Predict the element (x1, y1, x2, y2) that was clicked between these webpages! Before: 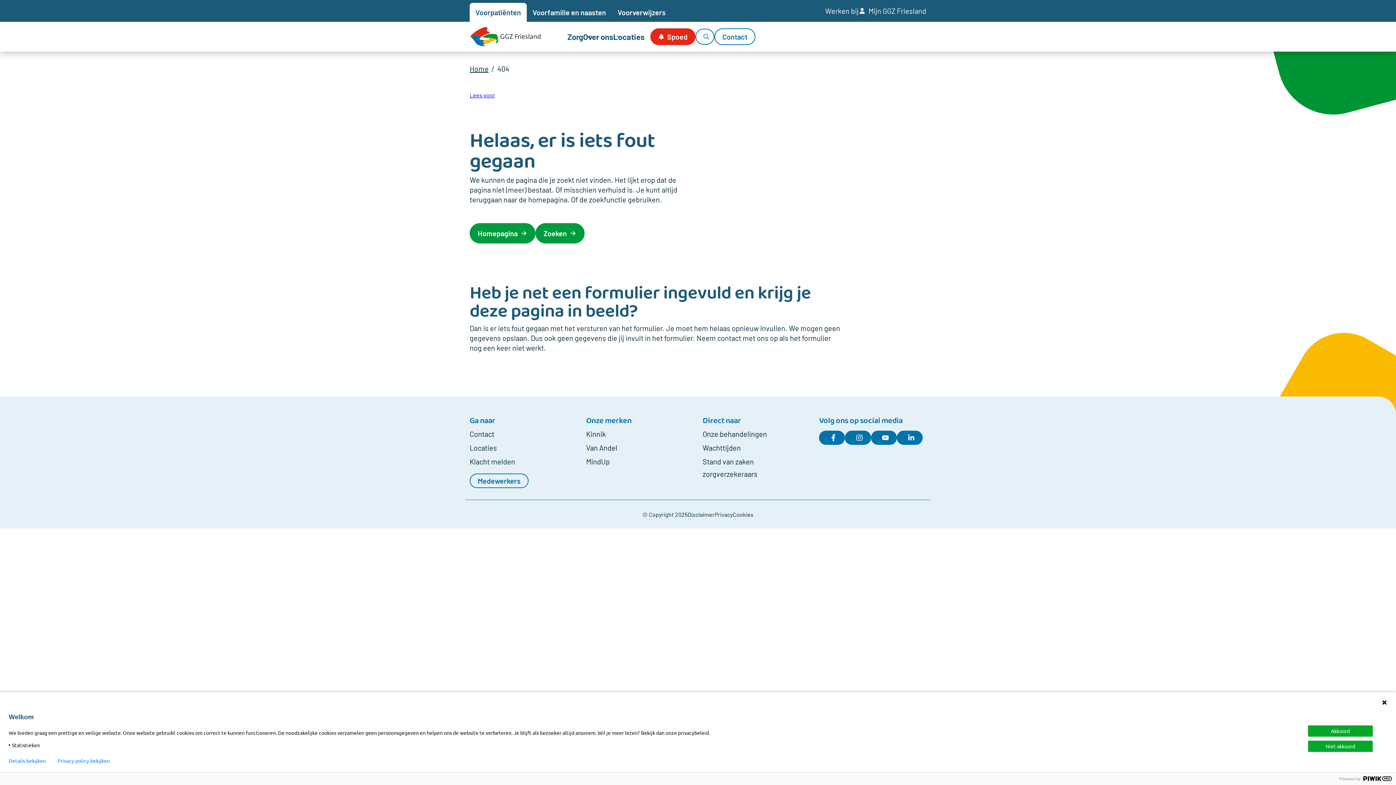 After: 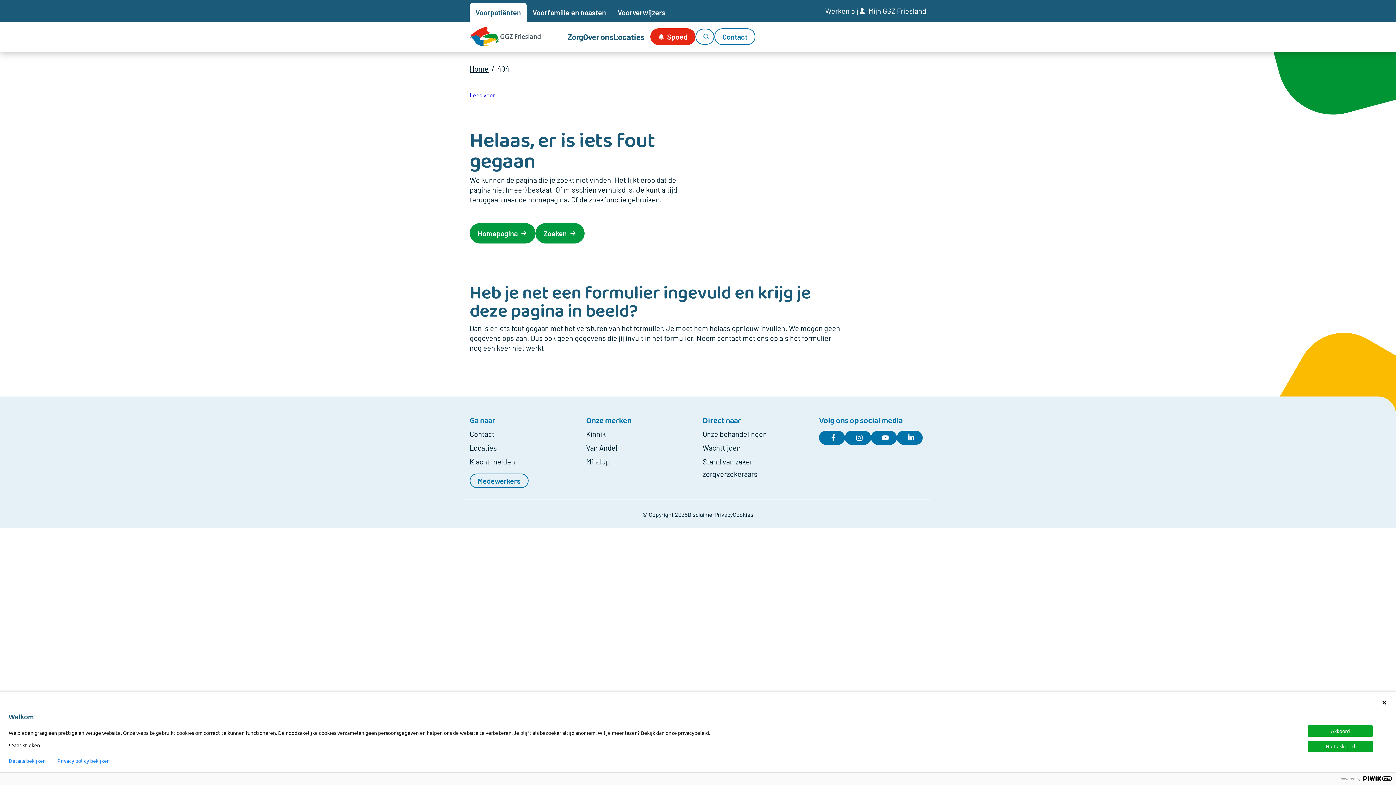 Action: label: Werken bij bbox: (825, 7, 858, 14)